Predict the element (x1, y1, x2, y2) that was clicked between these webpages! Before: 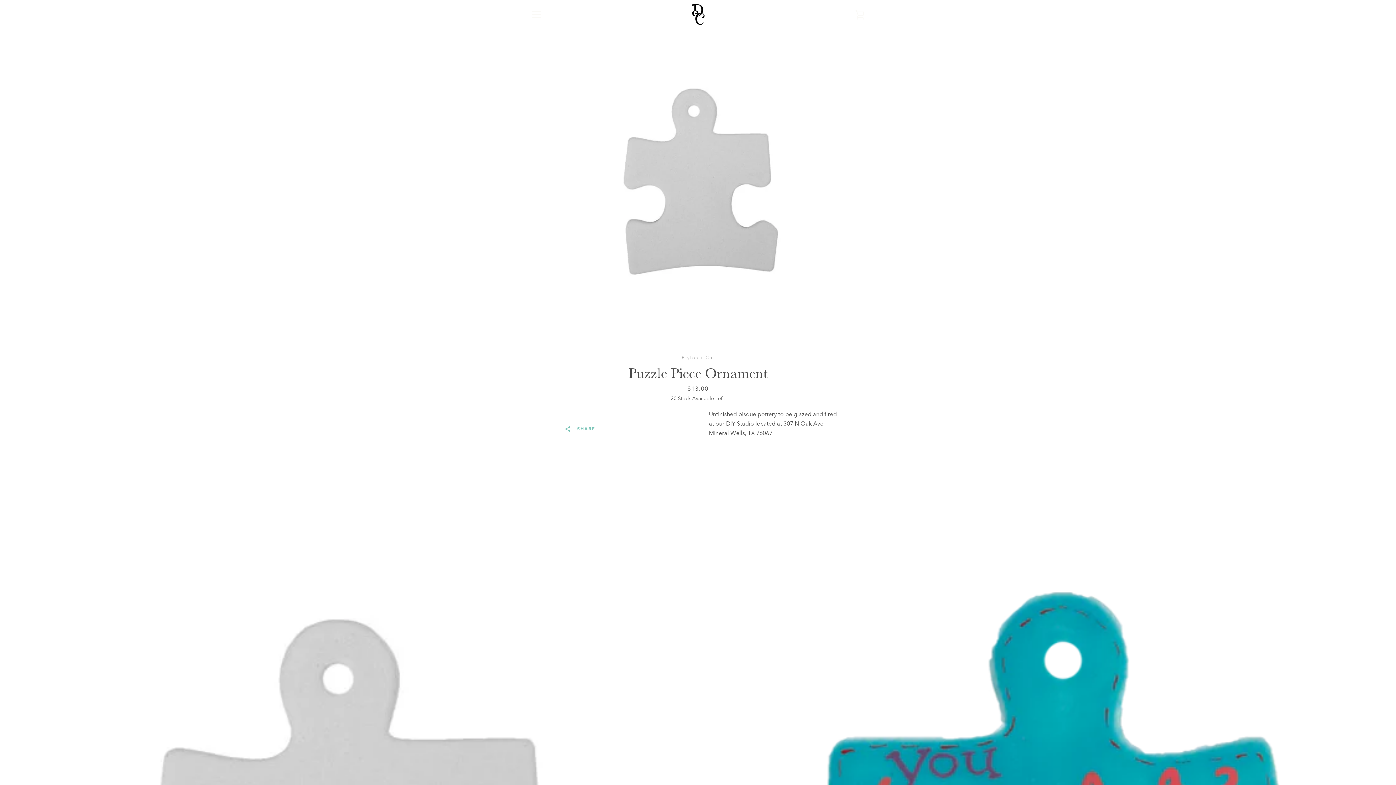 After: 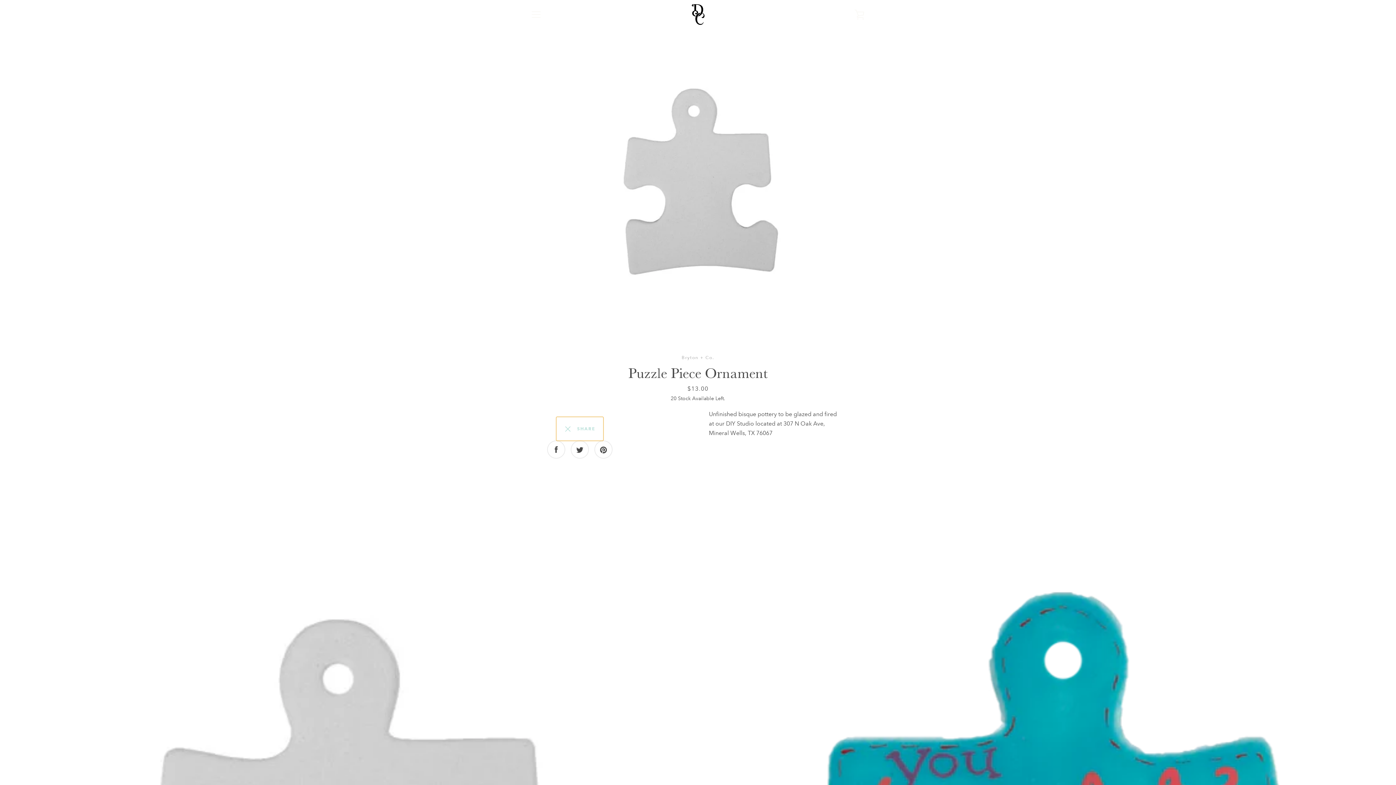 Action: bbox: (556, 417, 603, 441) label:   SHARE